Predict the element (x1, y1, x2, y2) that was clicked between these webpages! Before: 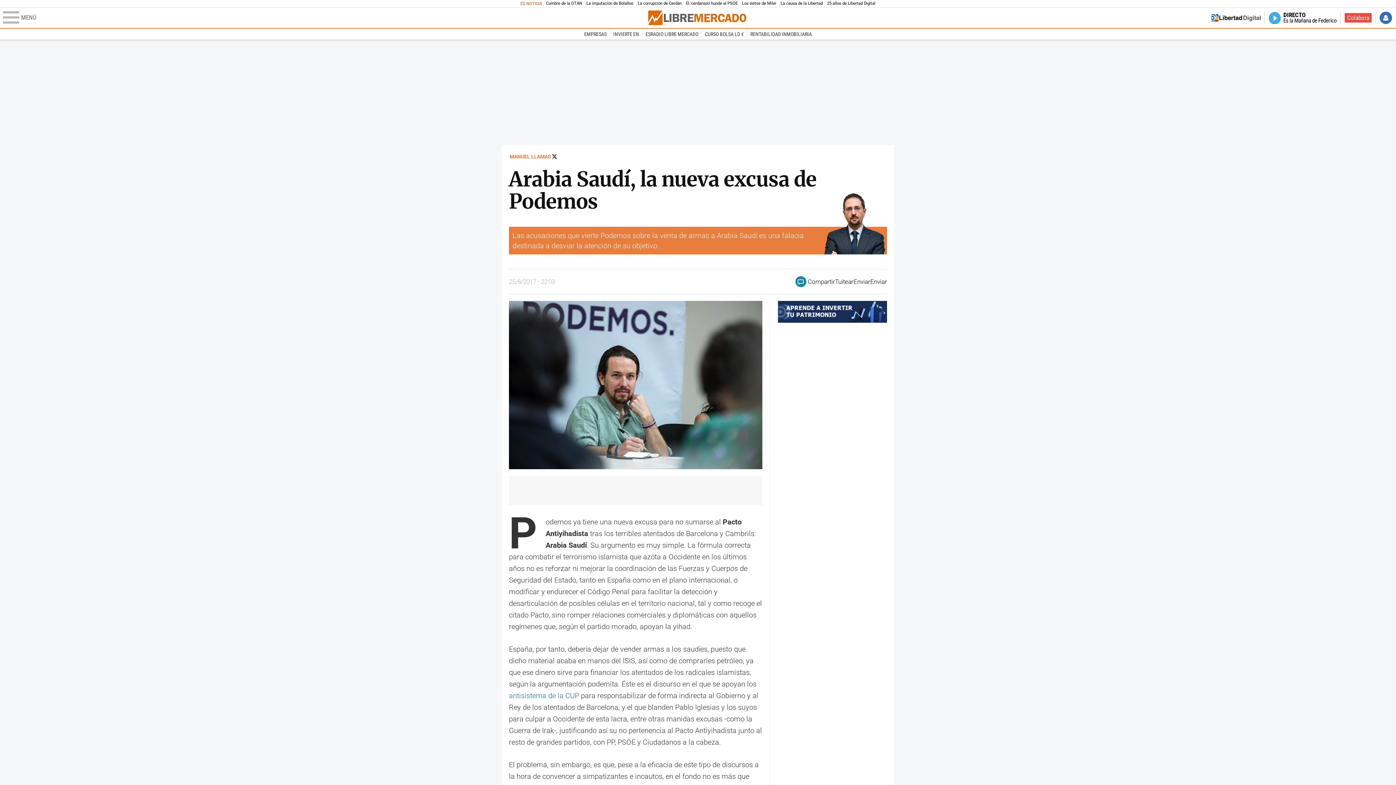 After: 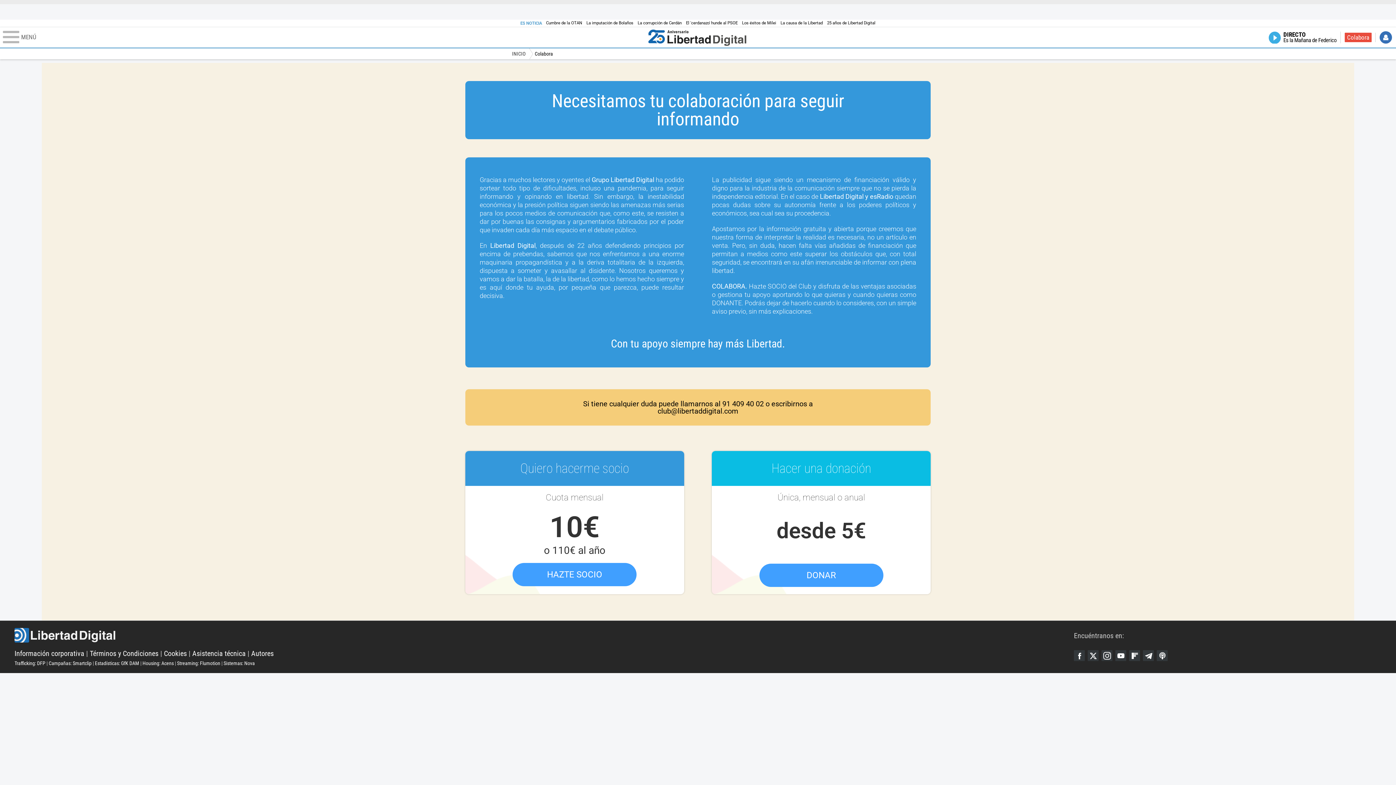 Action: label: Colabora bbox: (1344, 12, 1372, 22)